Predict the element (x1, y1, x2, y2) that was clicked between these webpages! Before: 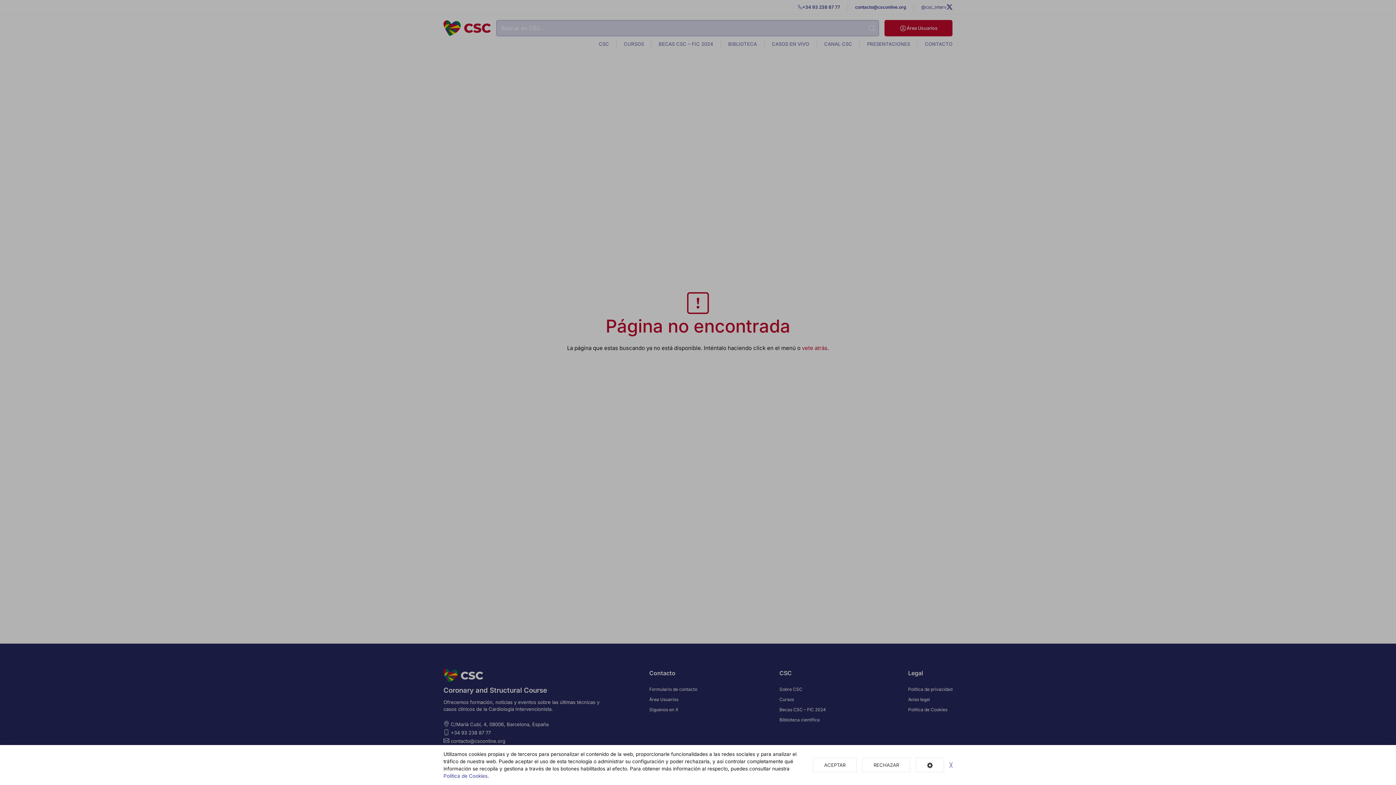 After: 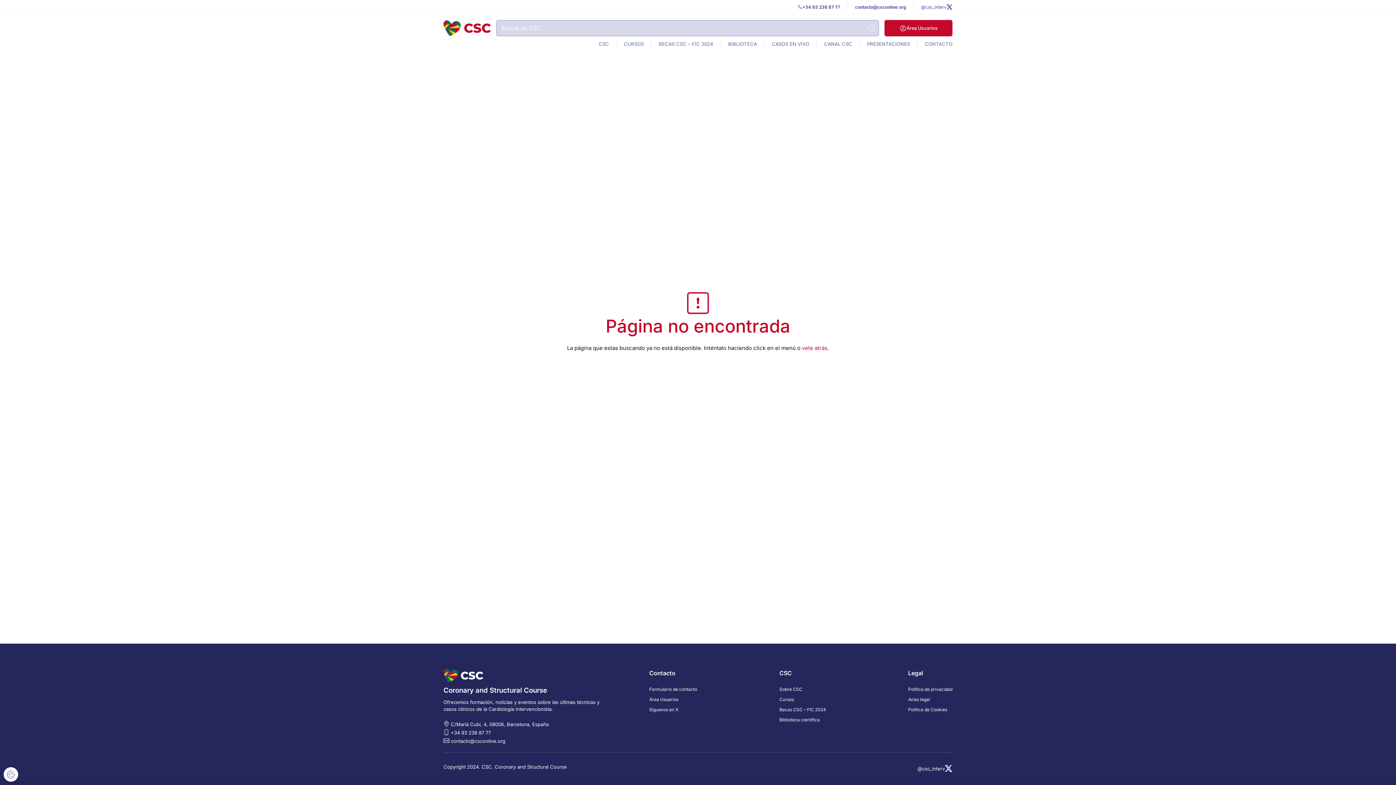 Action: label: RECHAZAR bbox: (862, 758, 910, 772)